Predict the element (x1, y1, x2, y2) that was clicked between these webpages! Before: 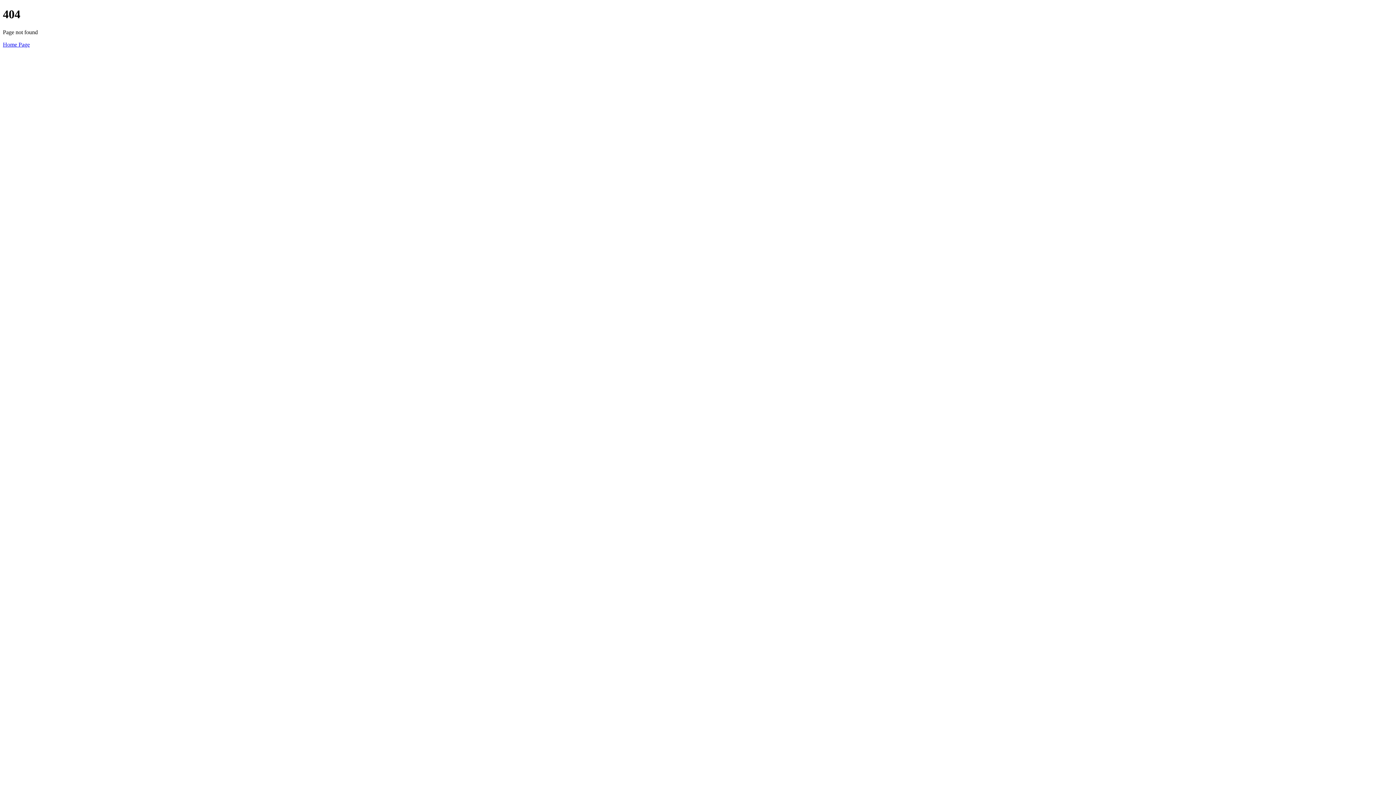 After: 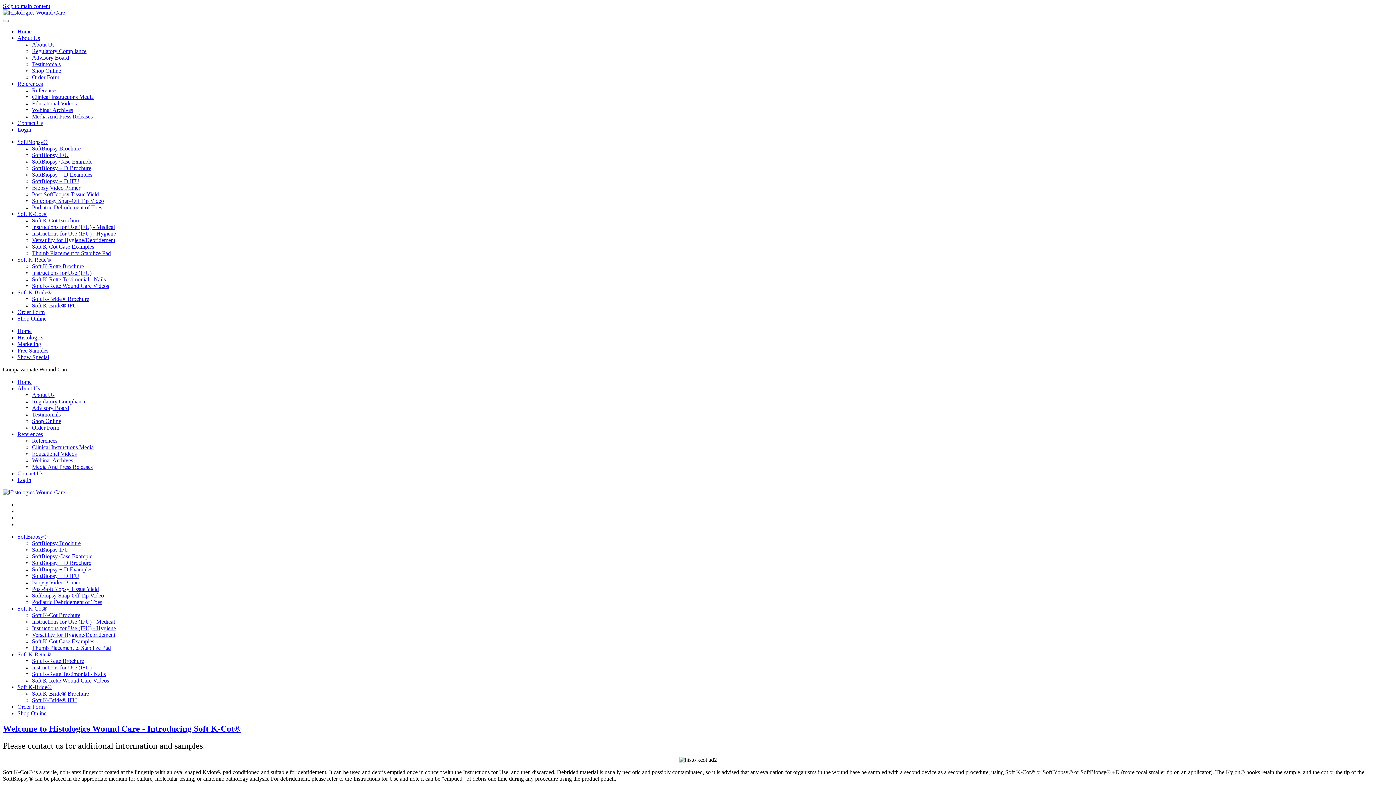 Action: bbox: (2, 41, 29, 47) label: Home Page